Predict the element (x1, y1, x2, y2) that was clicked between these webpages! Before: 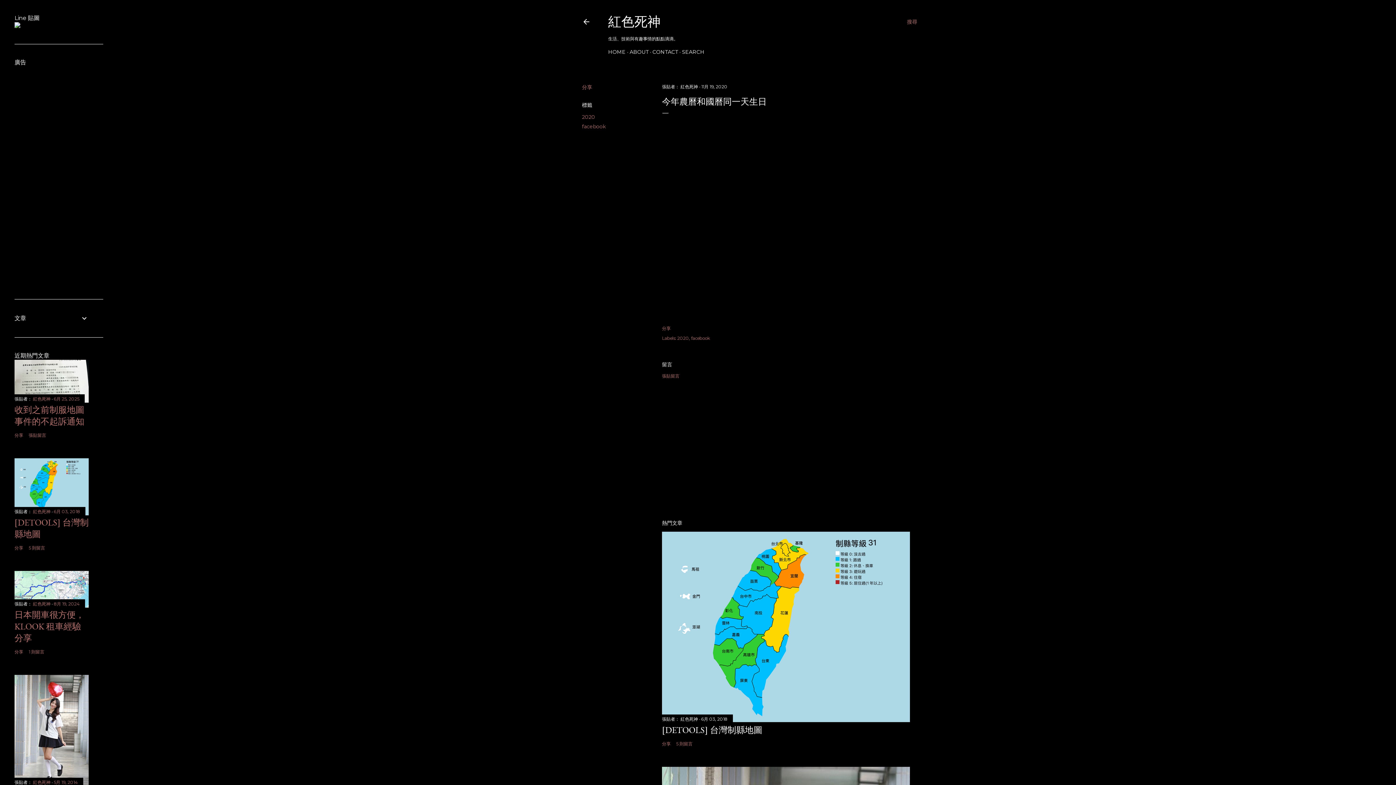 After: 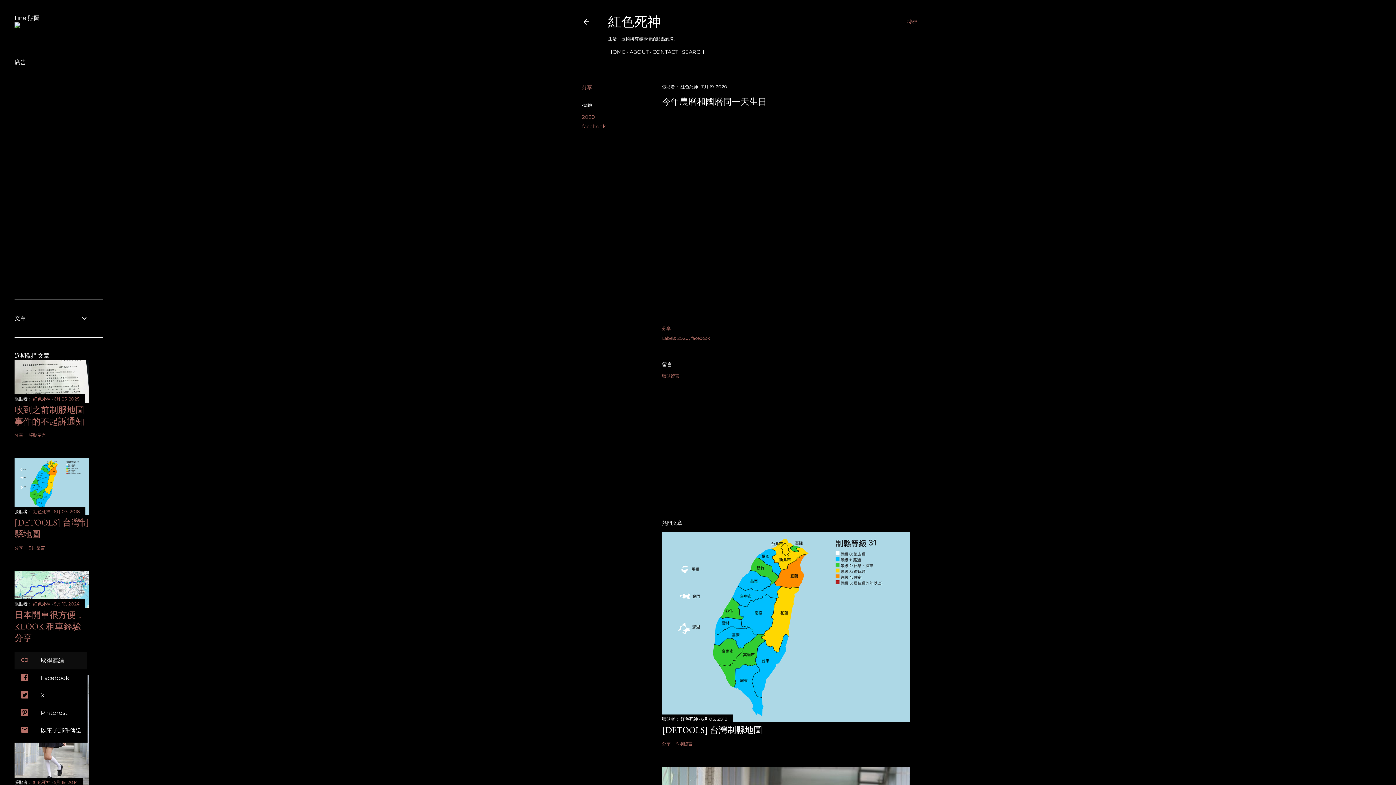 Action: bbox: (14, 649, 23, 655) label: 分享